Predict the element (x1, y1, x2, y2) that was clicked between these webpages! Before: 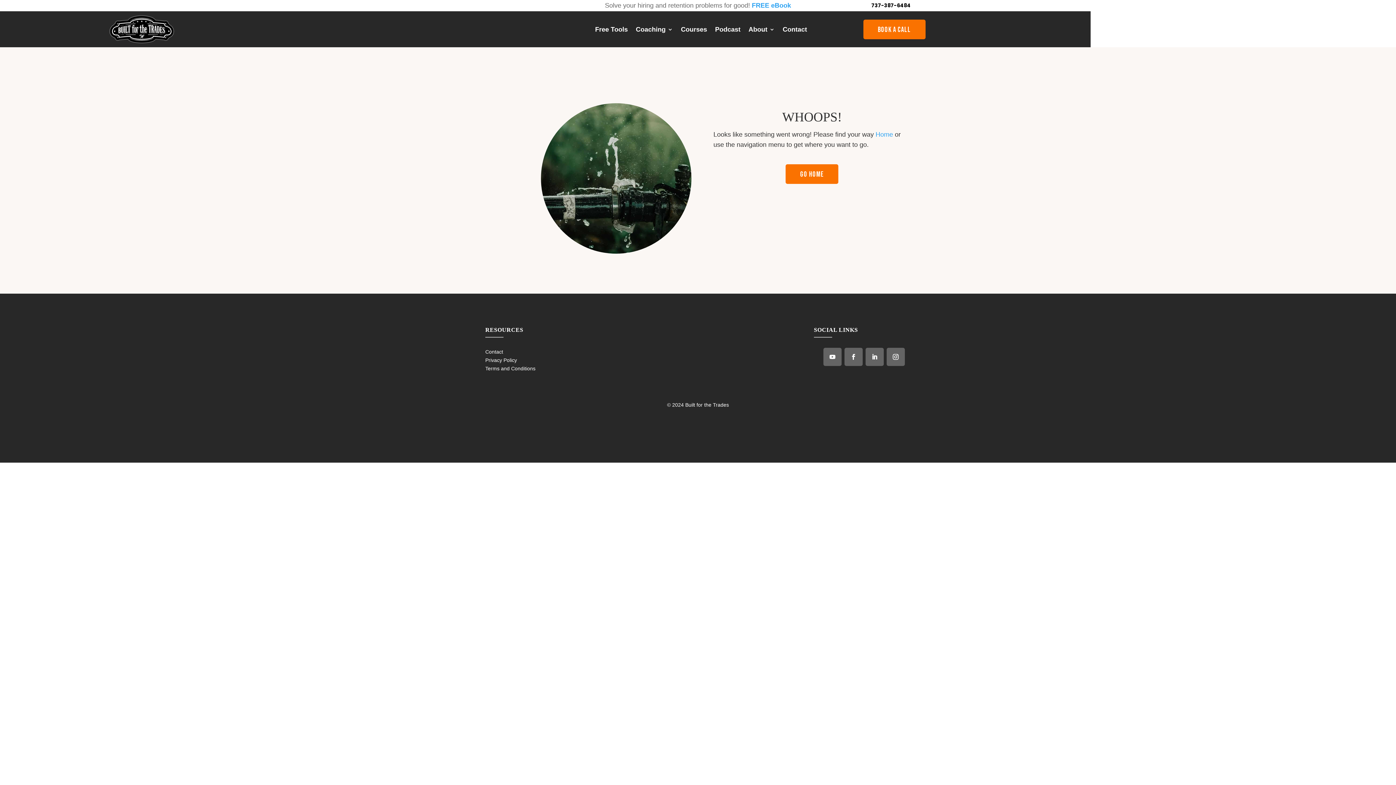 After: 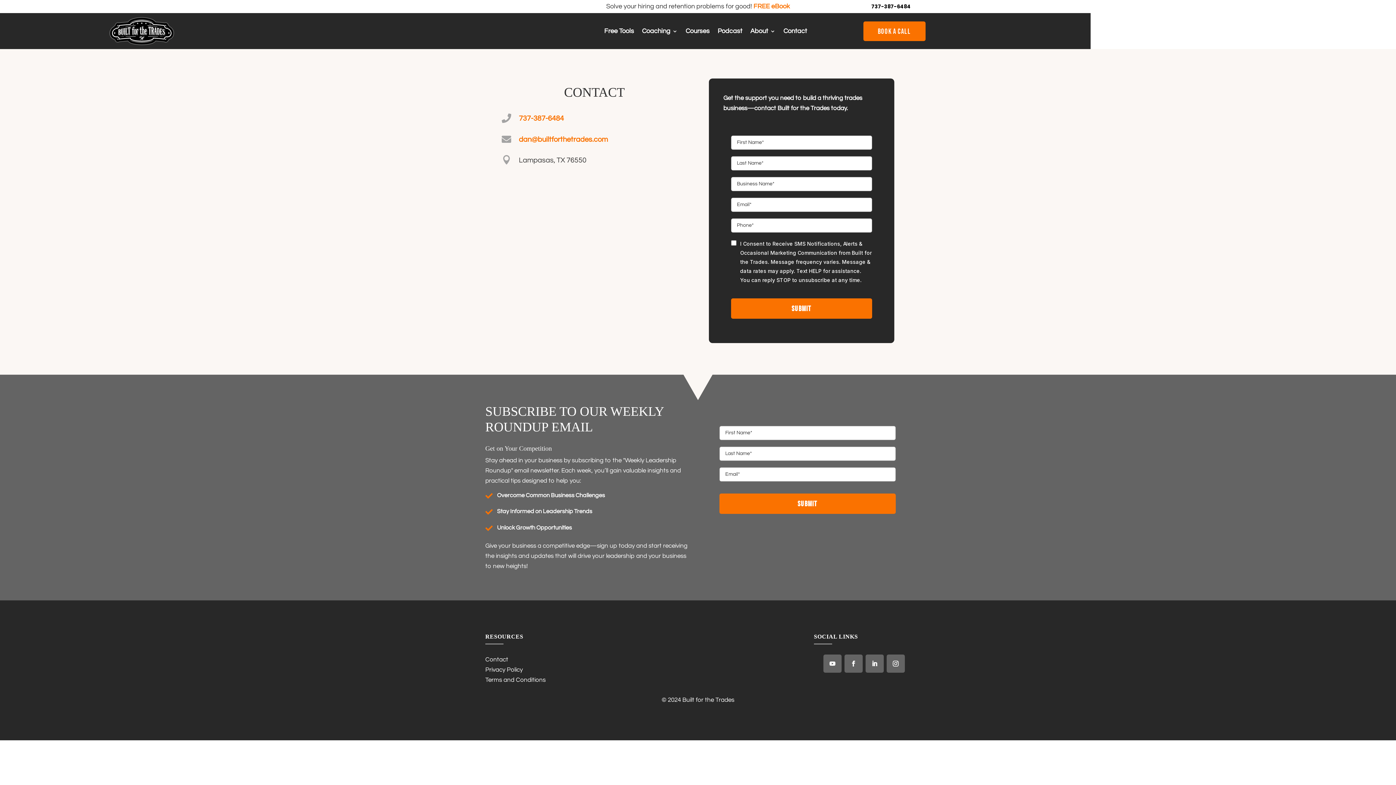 Action: bbox: (782, 26, 807, 34) label: Contact